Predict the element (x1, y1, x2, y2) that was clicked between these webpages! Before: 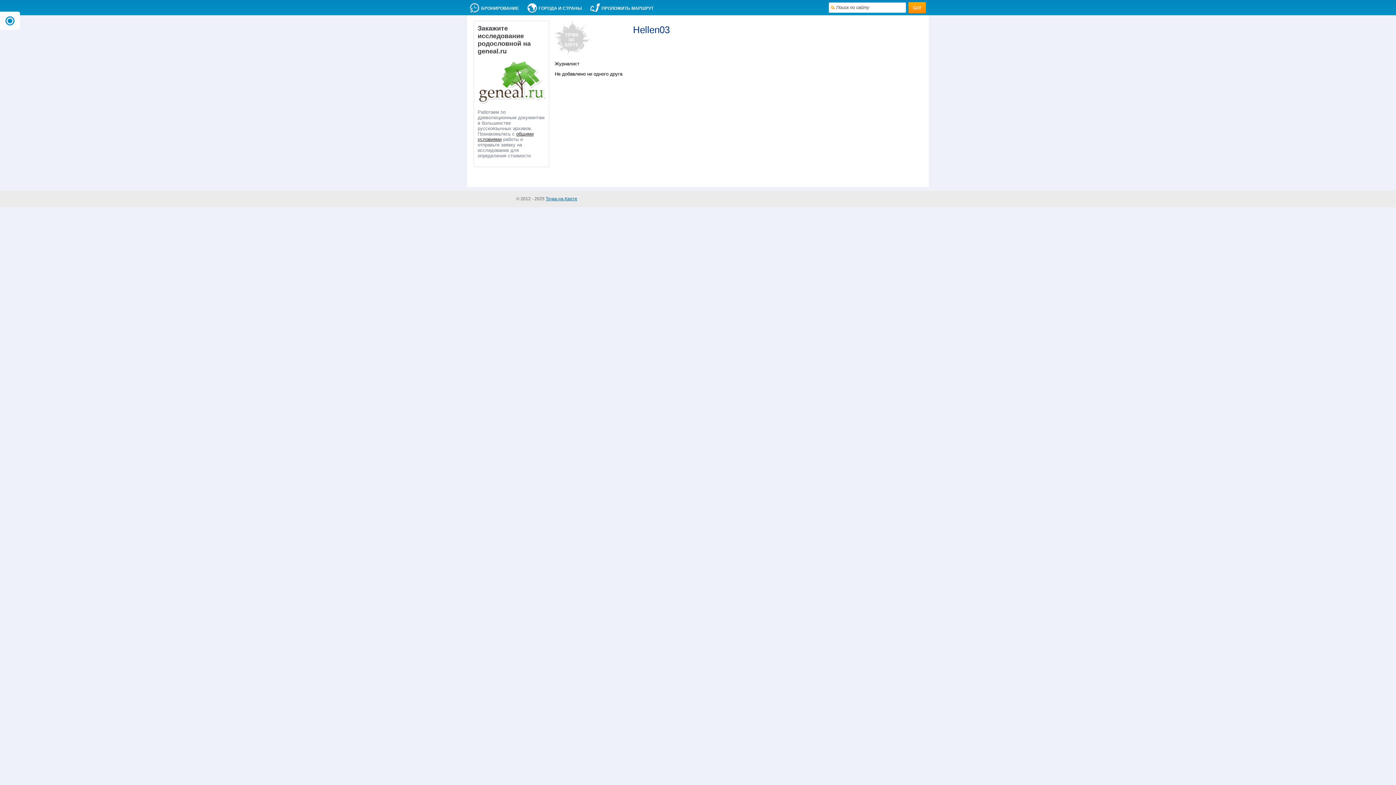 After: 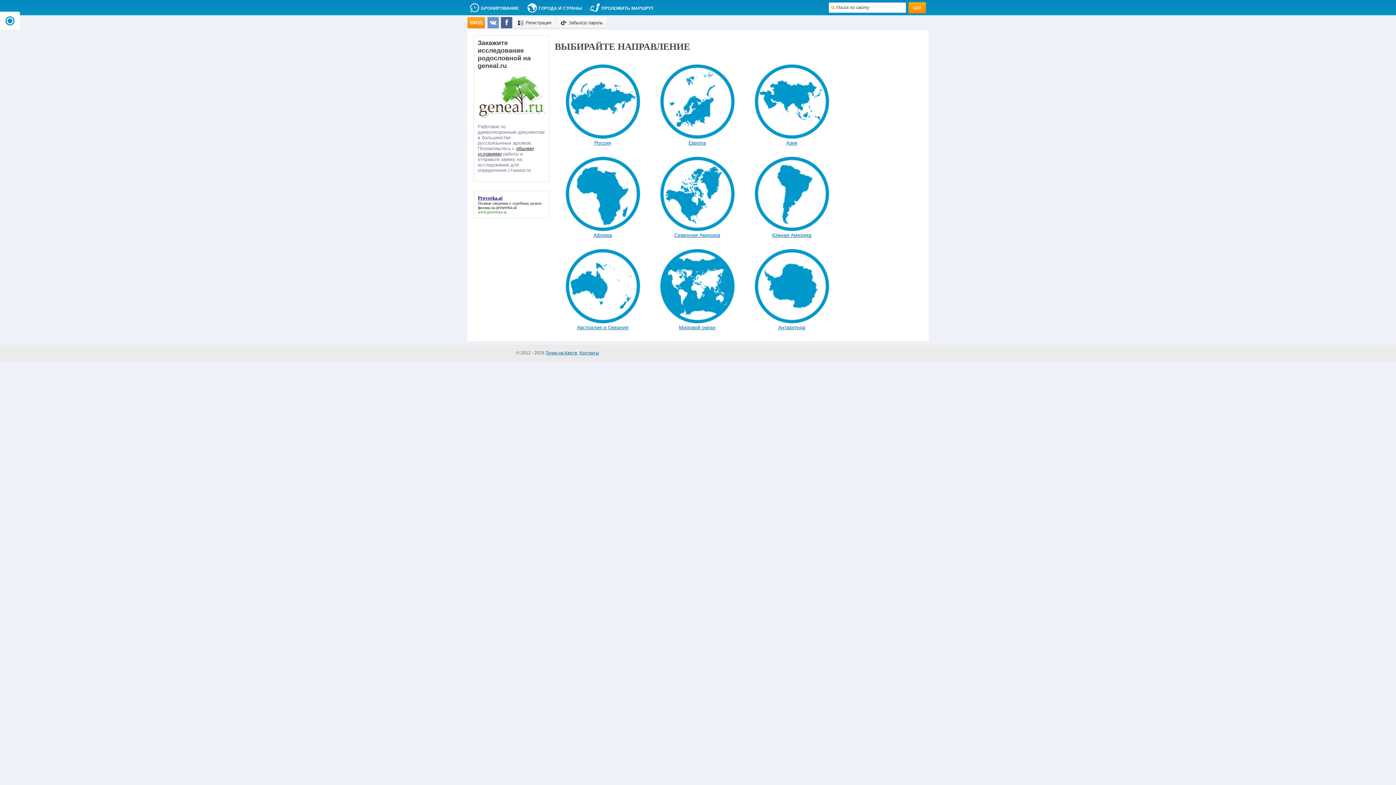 Action: bbox: (545, 196, 577, 201) label: Точка-на-Карте